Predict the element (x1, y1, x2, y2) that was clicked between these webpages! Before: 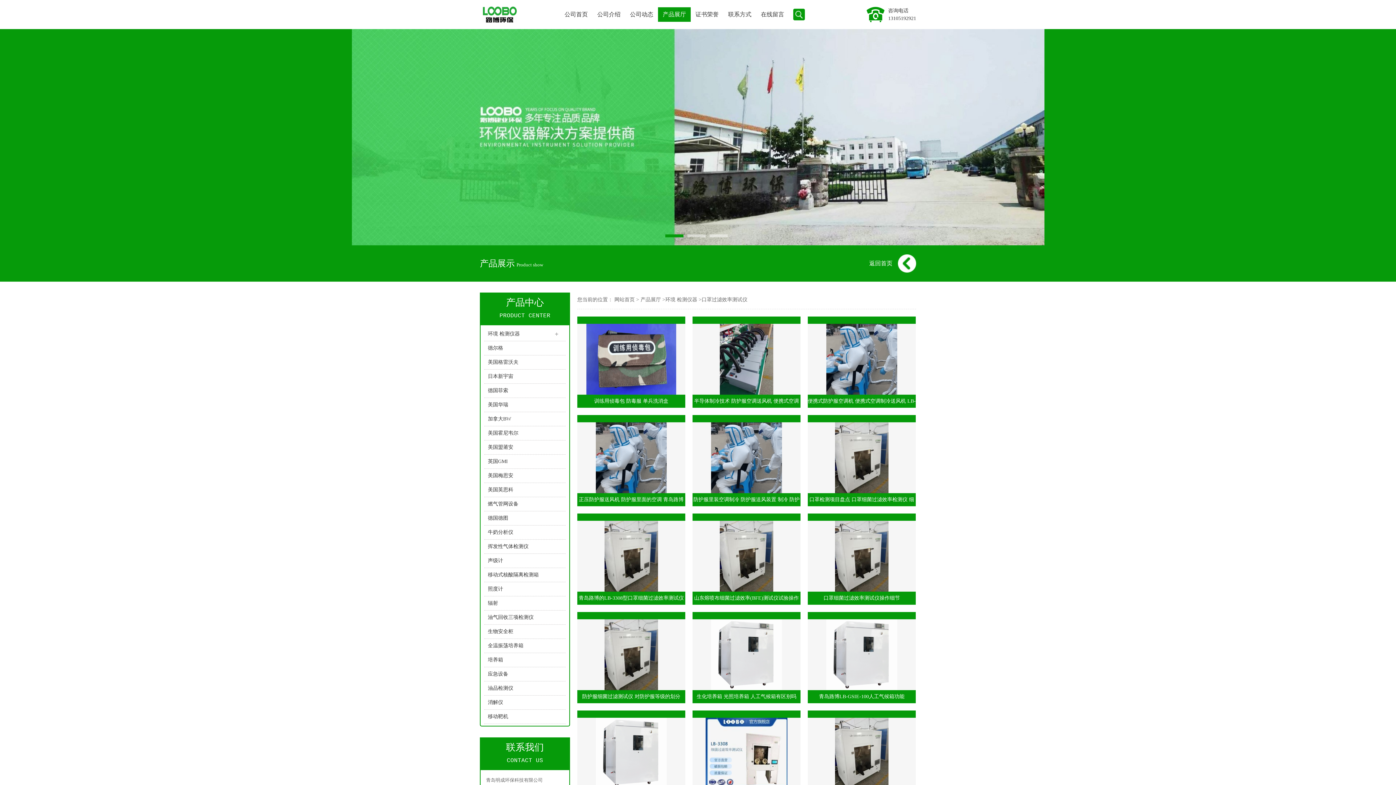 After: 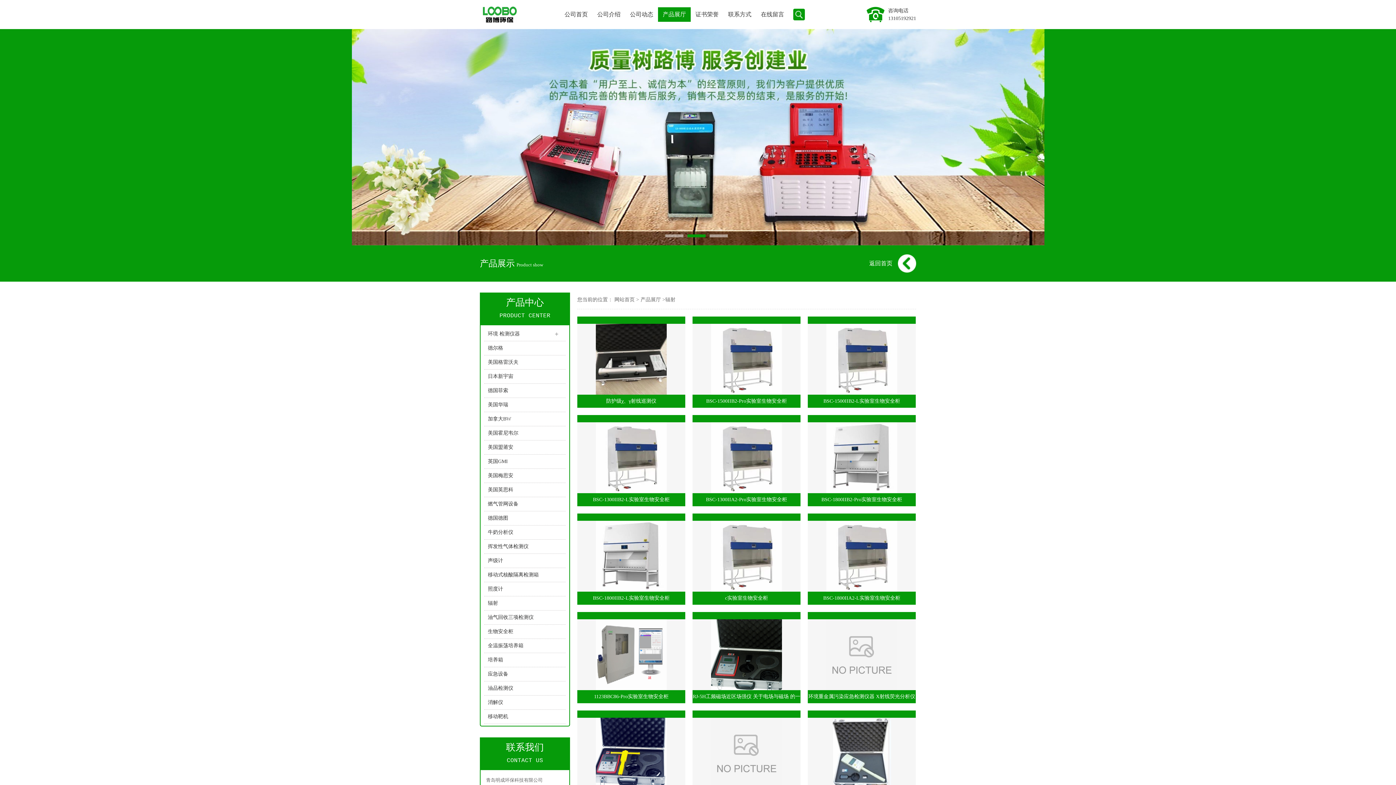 Action: bbox: (484, 596, 565, 610) label: 辐射